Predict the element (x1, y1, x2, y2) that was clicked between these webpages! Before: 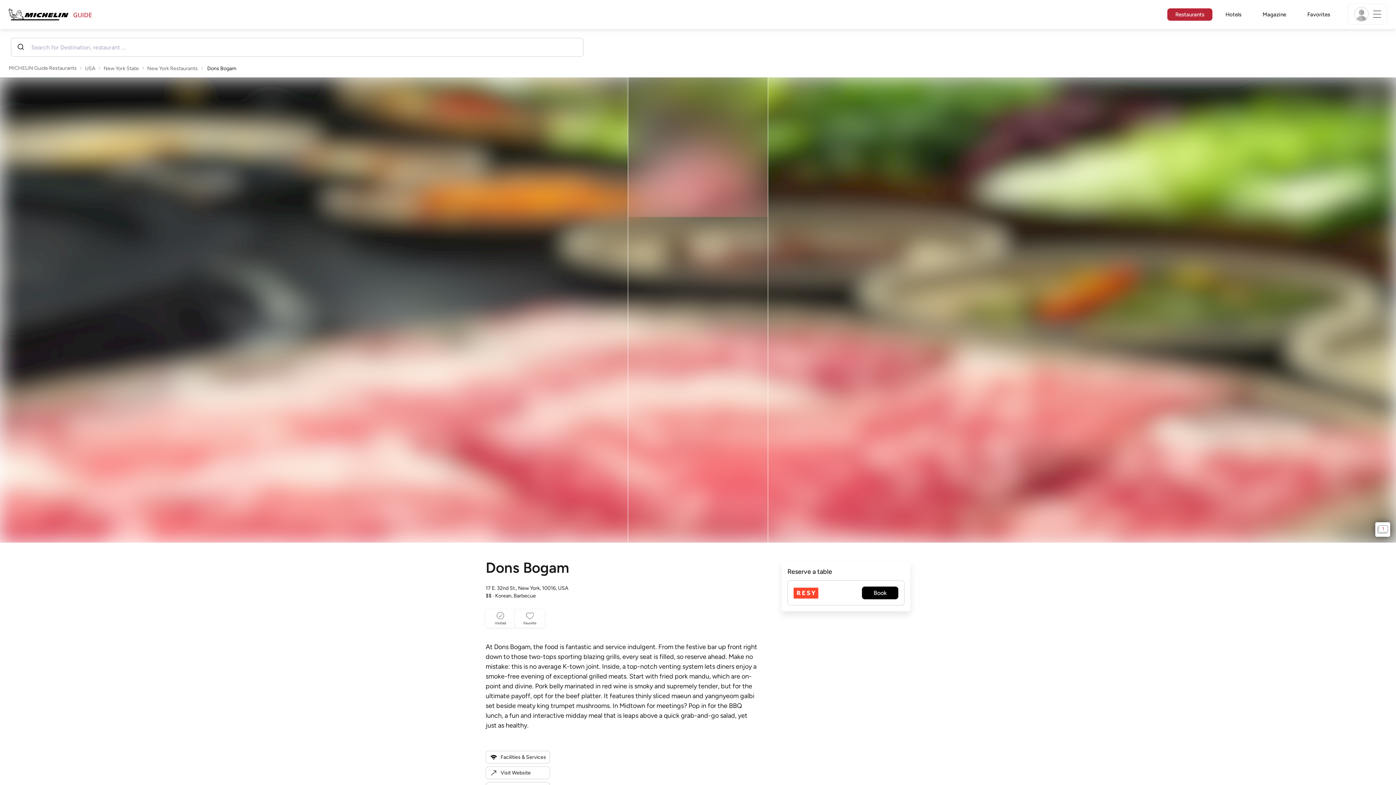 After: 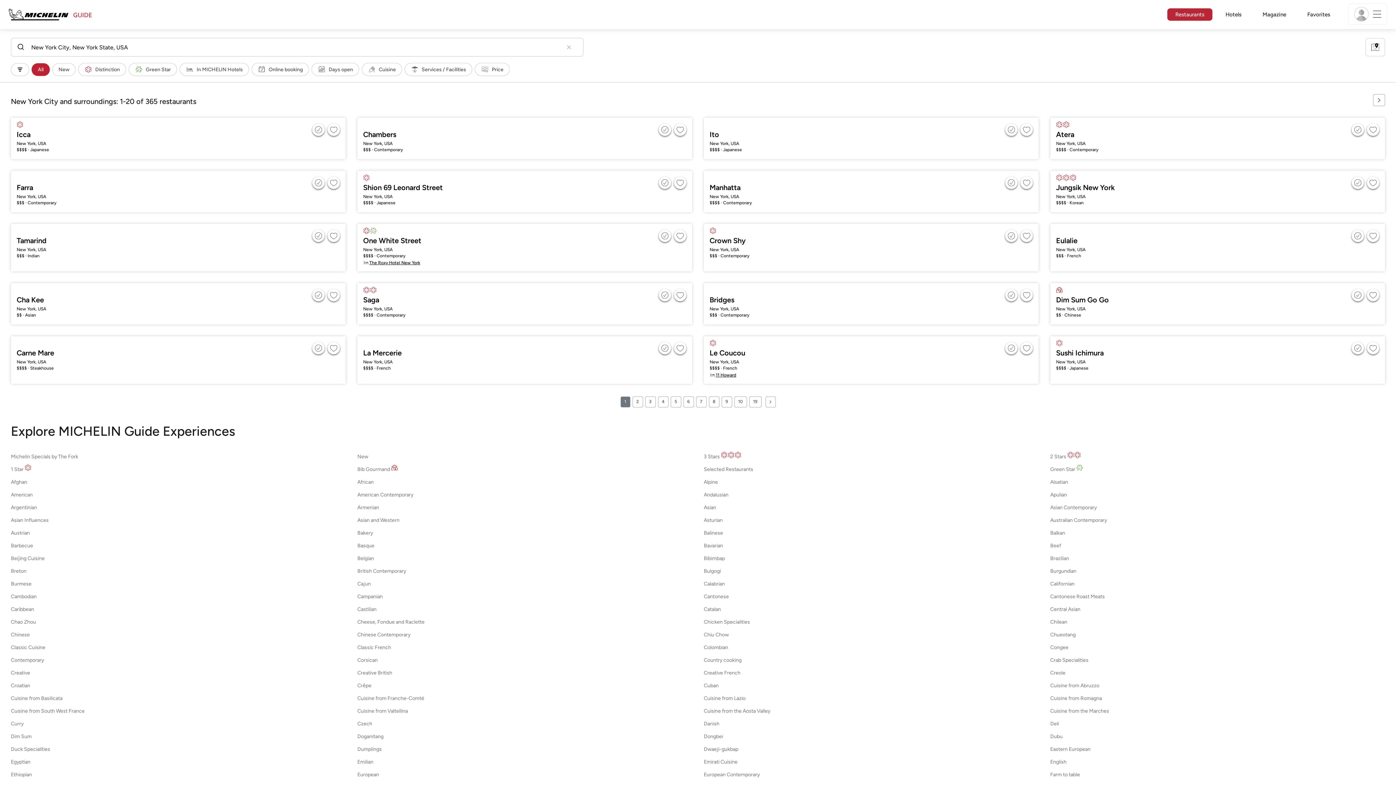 Action: label: New York Restaurants bbox: (147, 65, 197, 71)